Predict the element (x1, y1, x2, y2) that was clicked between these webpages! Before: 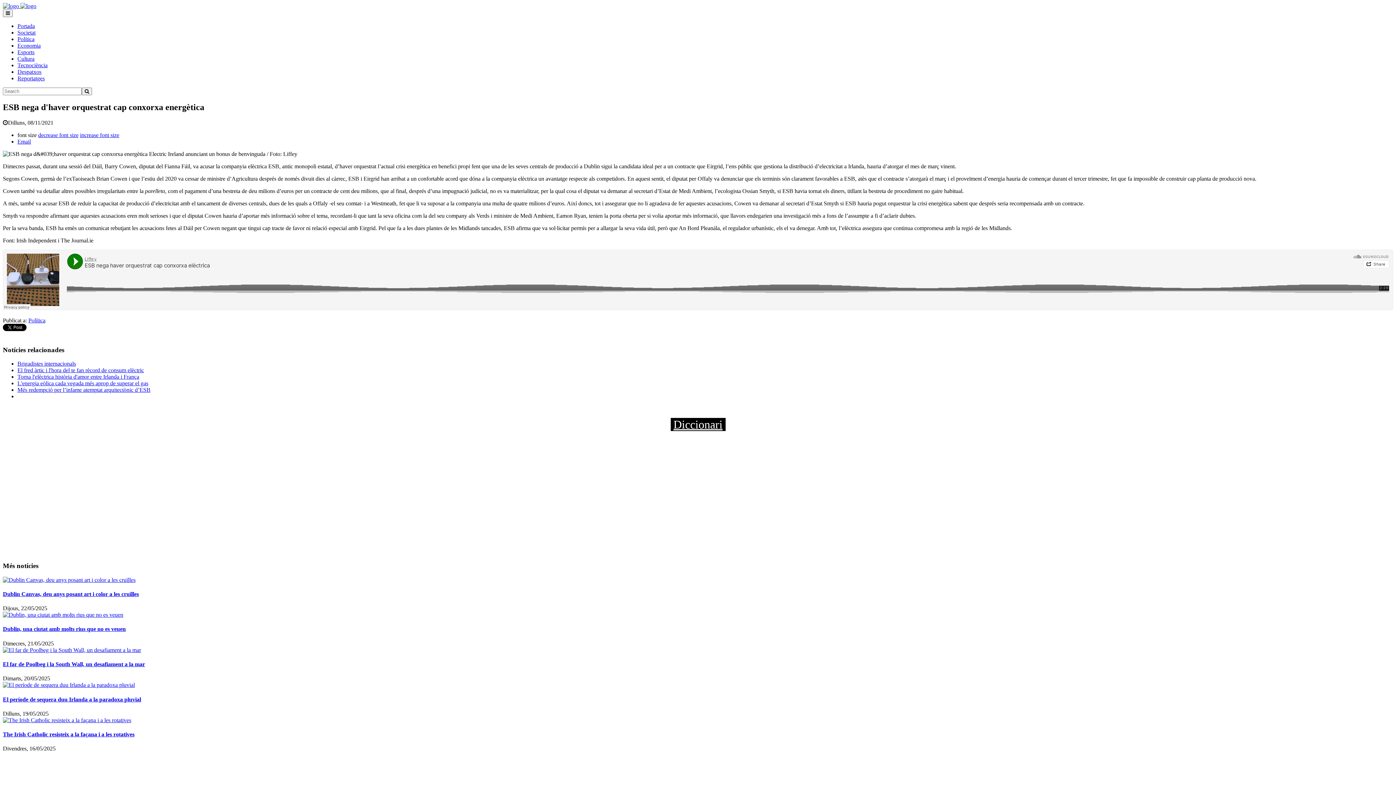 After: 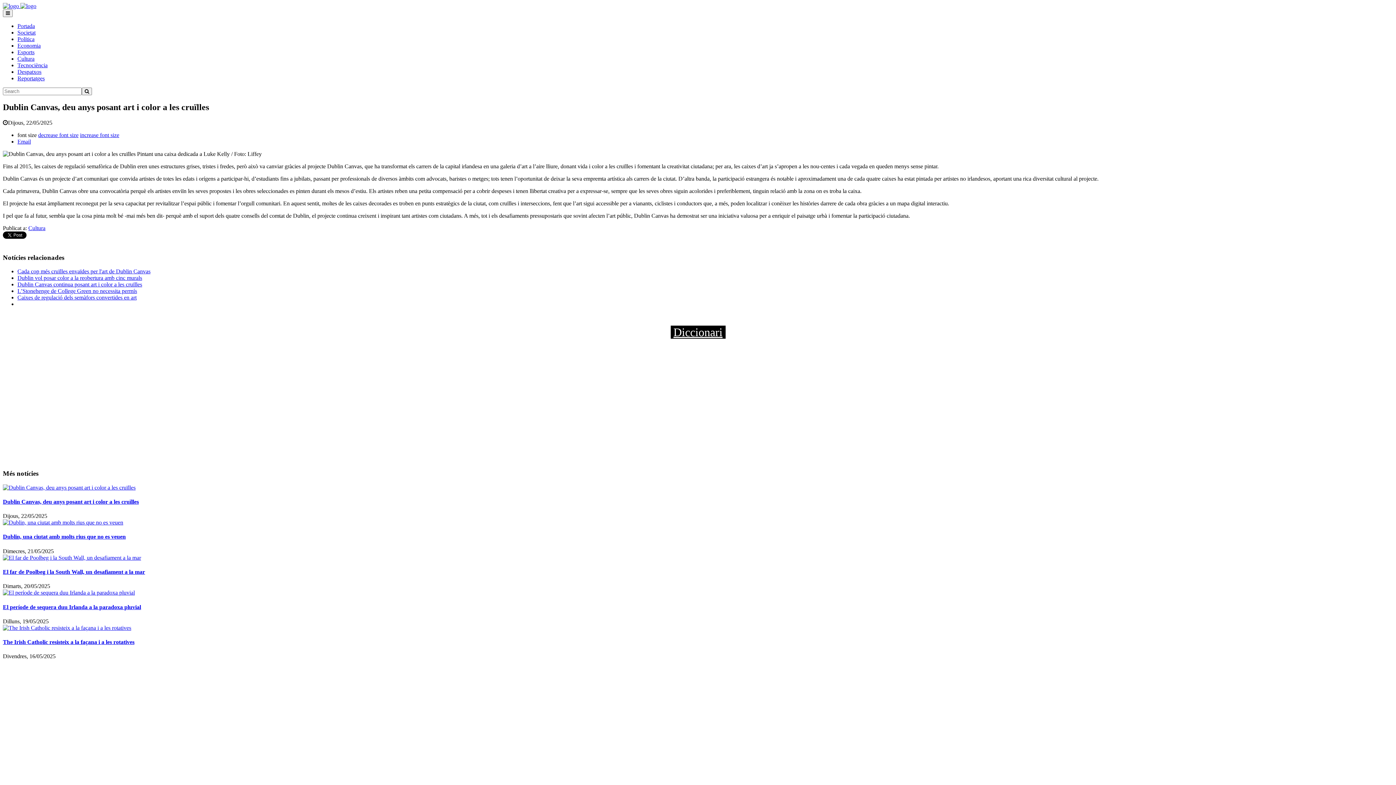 Action: label: Dublin Canvas, deu anys posant art i color a les cruïlles bbox: (2, 591, 138, 597)